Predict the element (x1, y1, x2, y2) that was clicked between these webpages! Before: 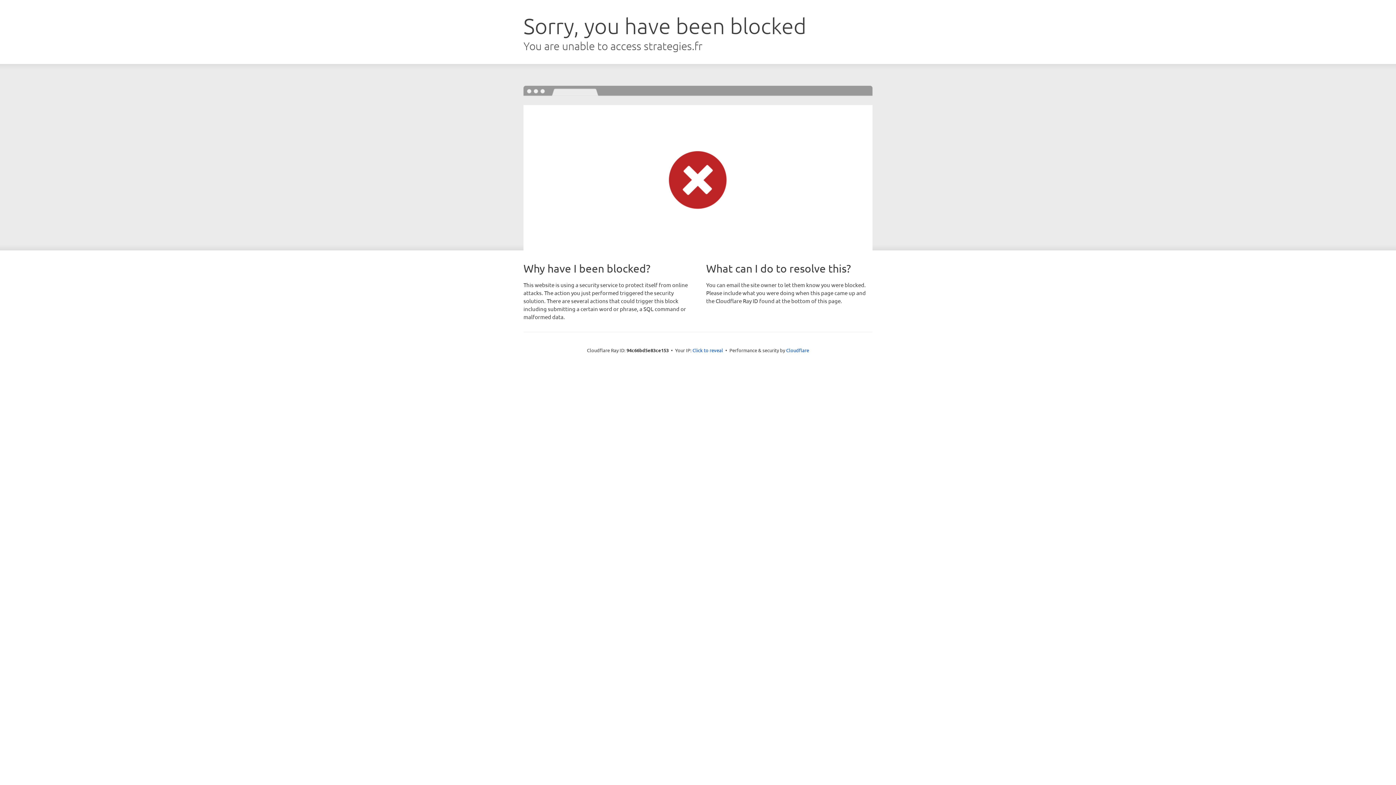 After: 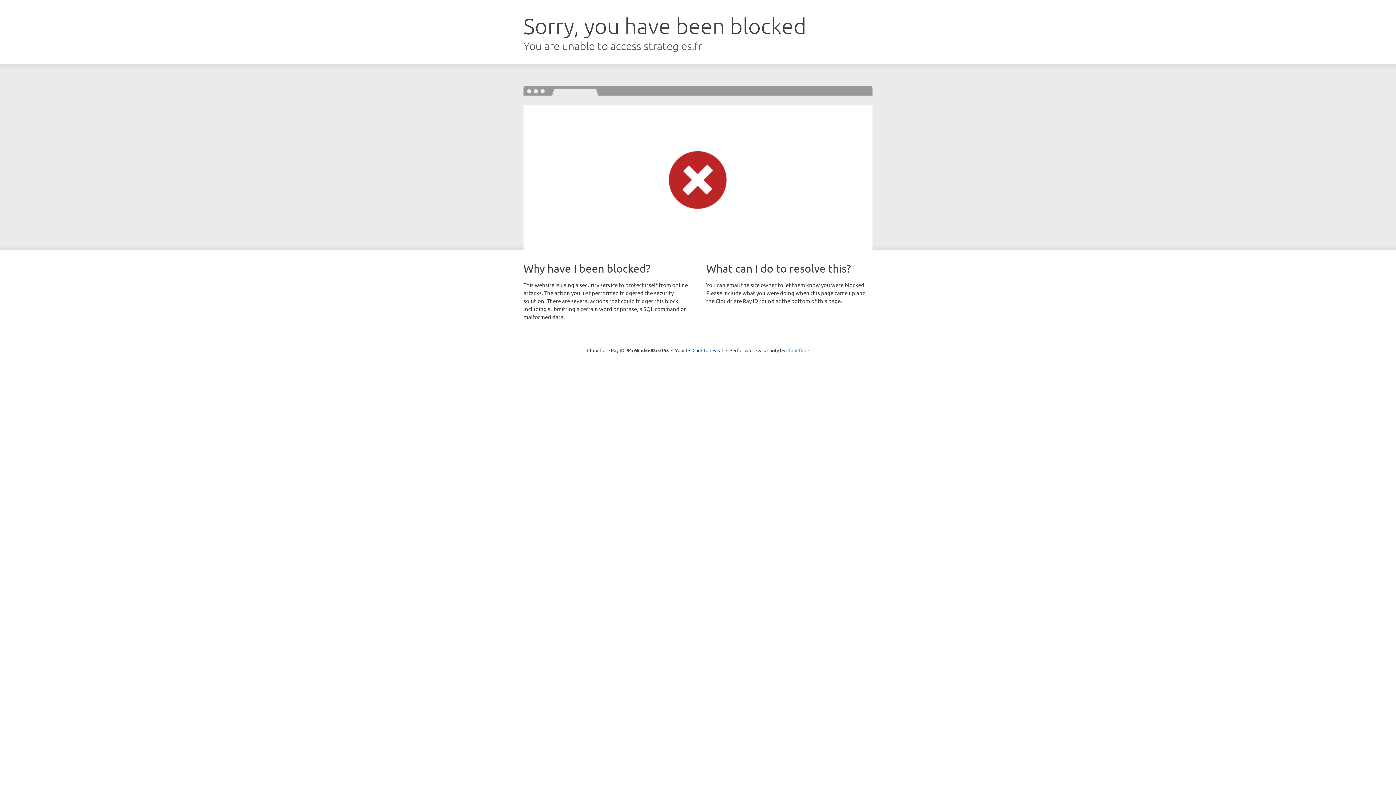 Action: bbox: (786, 347, 809, 353) label: Cloudflare